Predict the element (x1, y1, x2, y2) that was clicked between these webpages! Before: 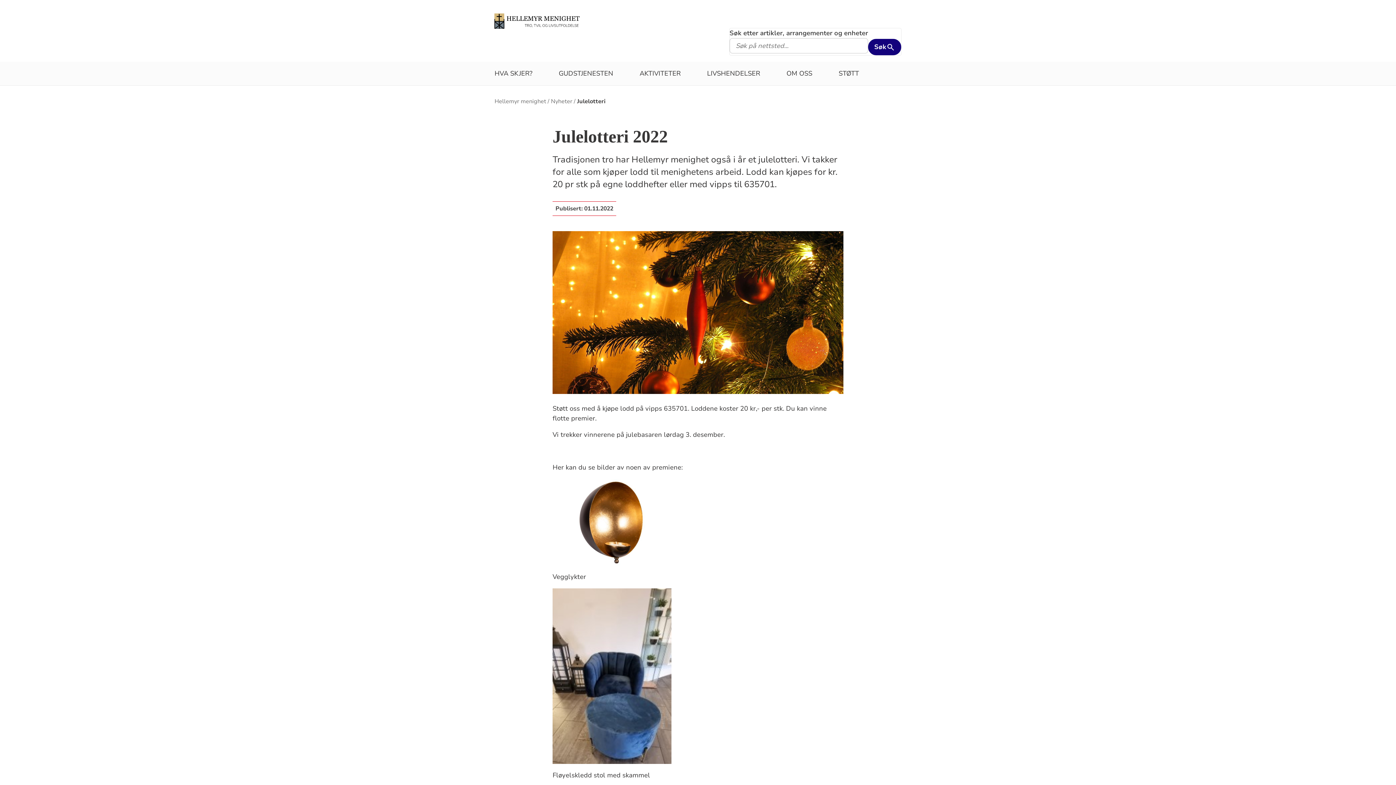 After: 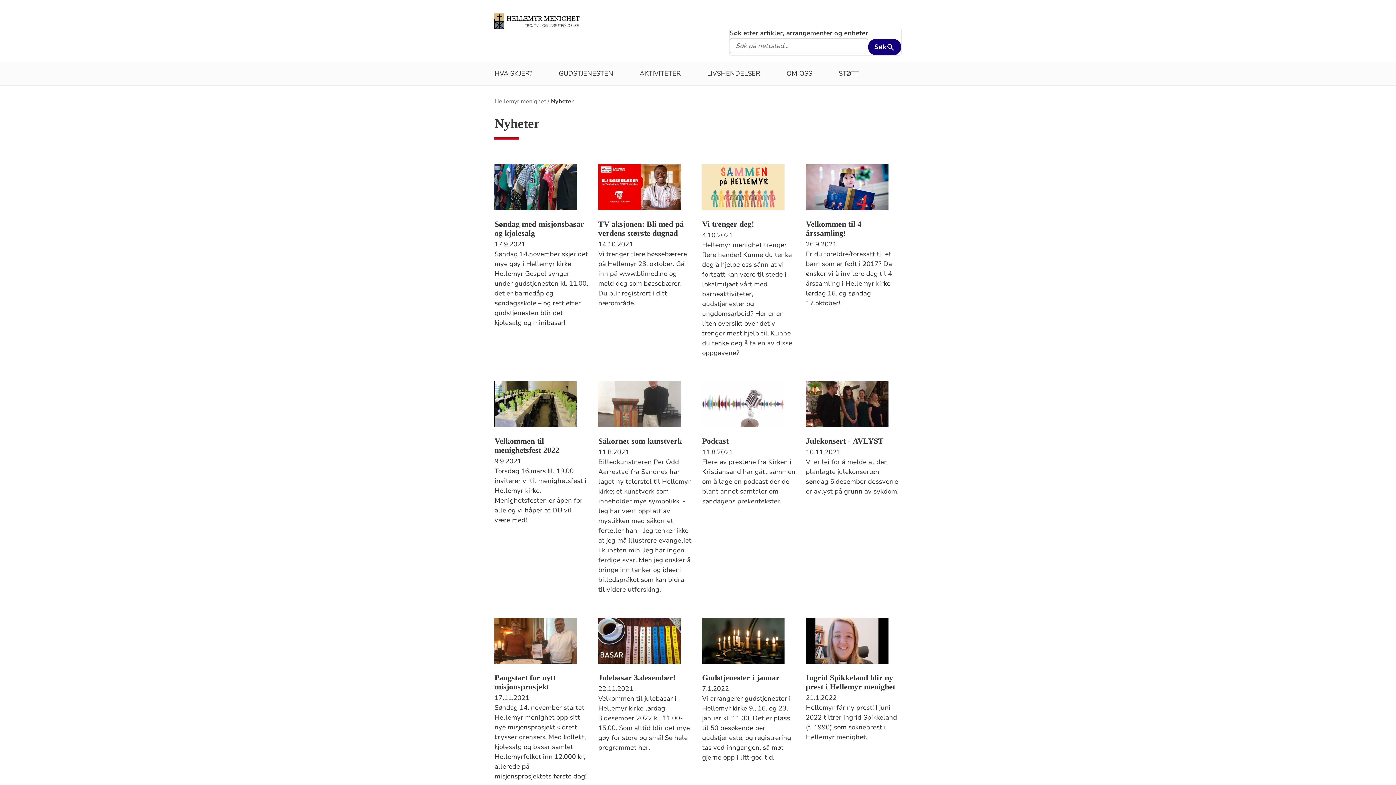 Action: bbox: (551, 97, 575, 105) label: Nyheter